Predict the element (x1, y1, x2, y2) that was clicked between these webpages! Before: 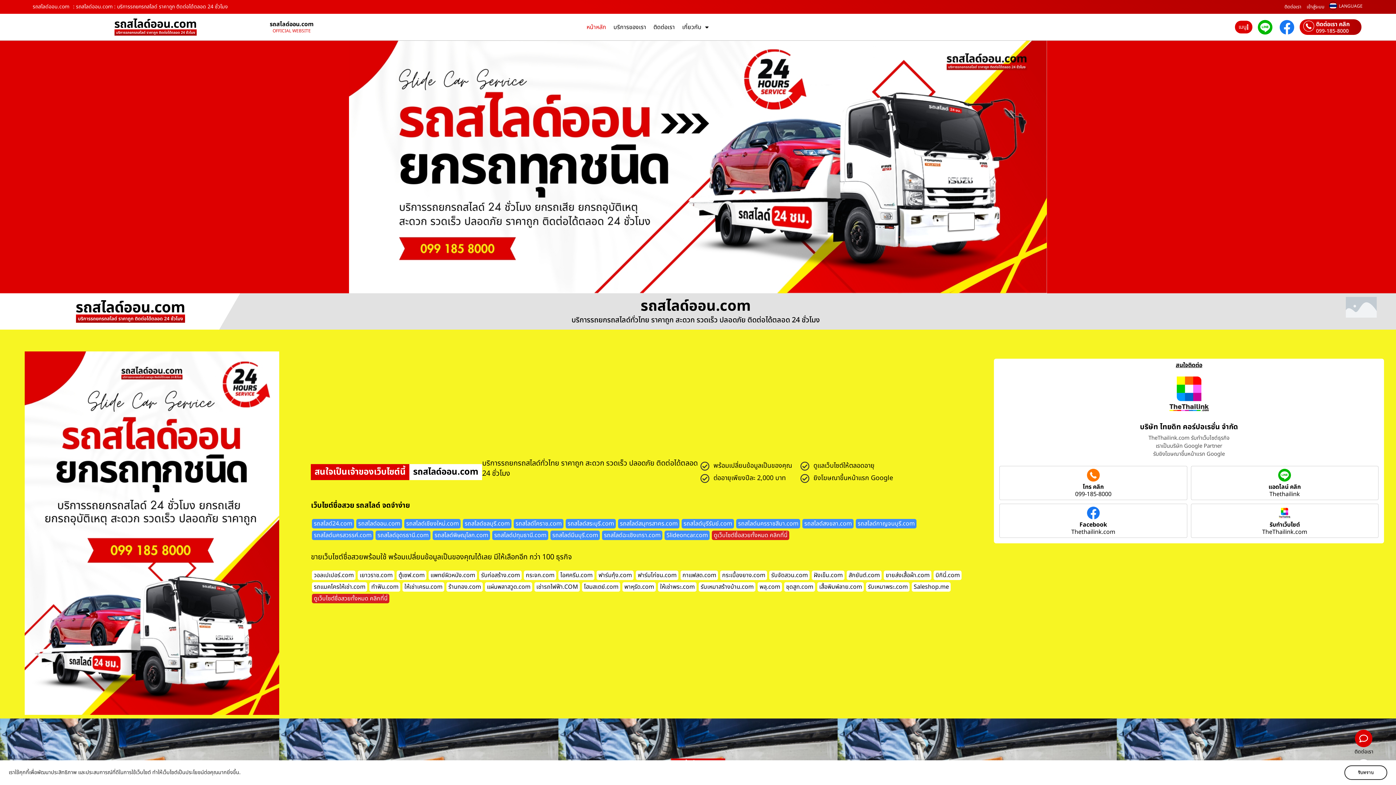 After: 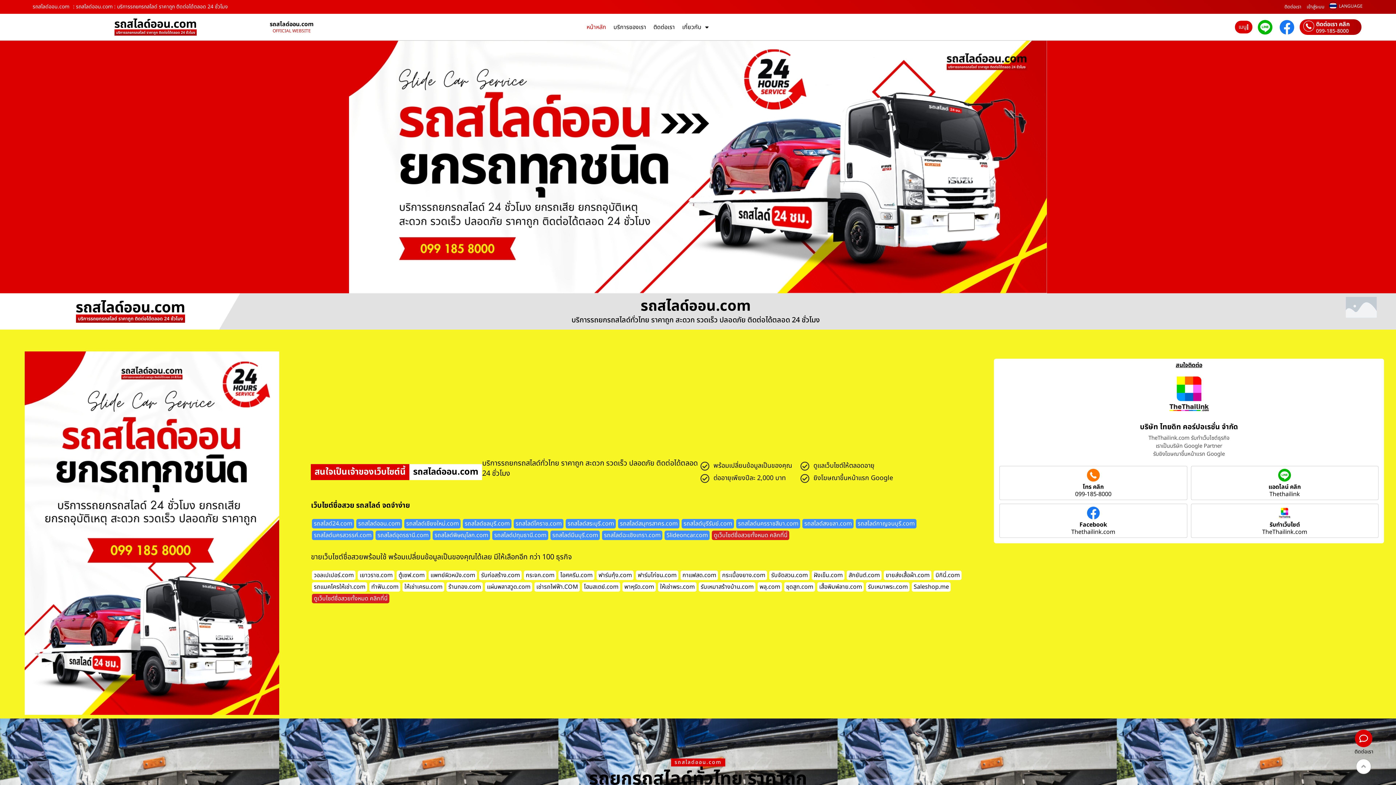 Action: bbox: (1071, 520, 1115, 529) label: Facebook